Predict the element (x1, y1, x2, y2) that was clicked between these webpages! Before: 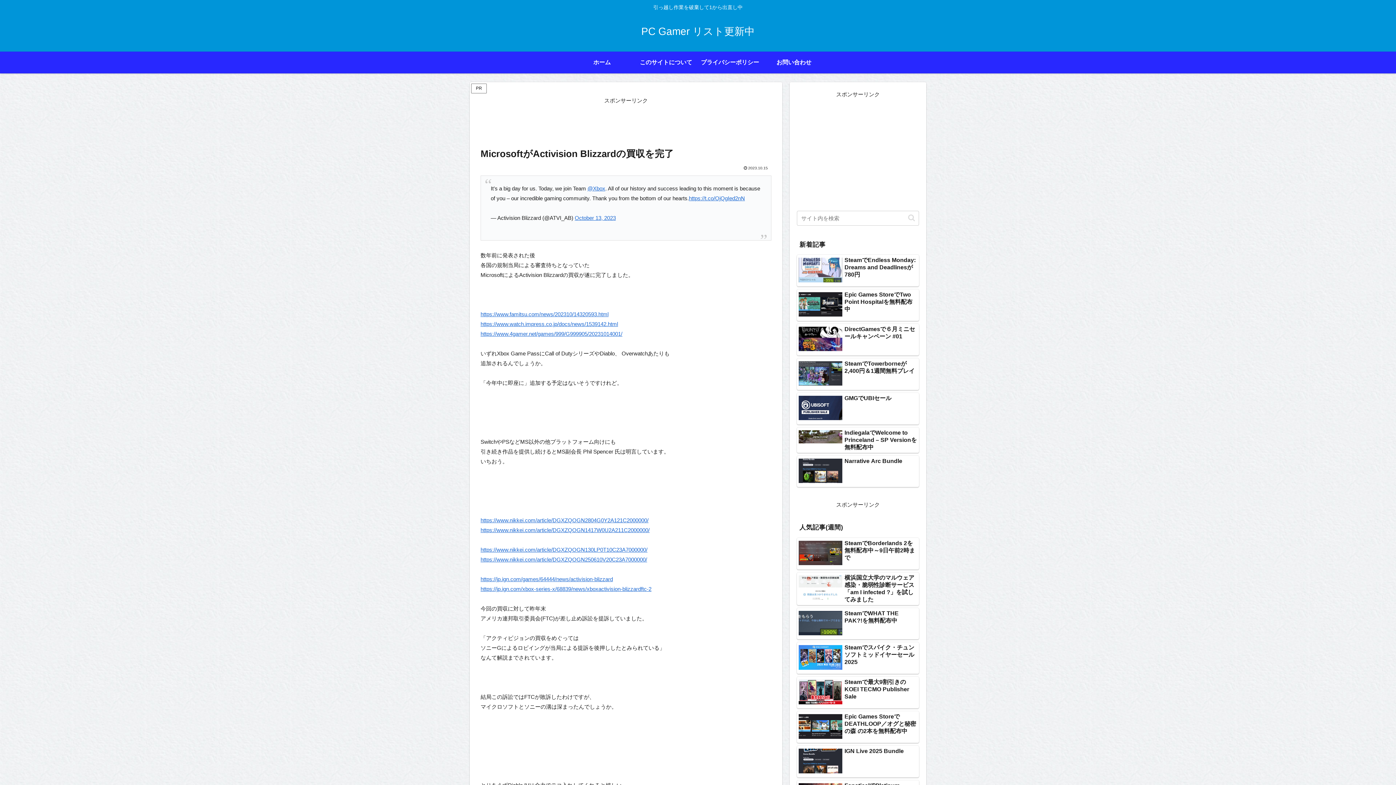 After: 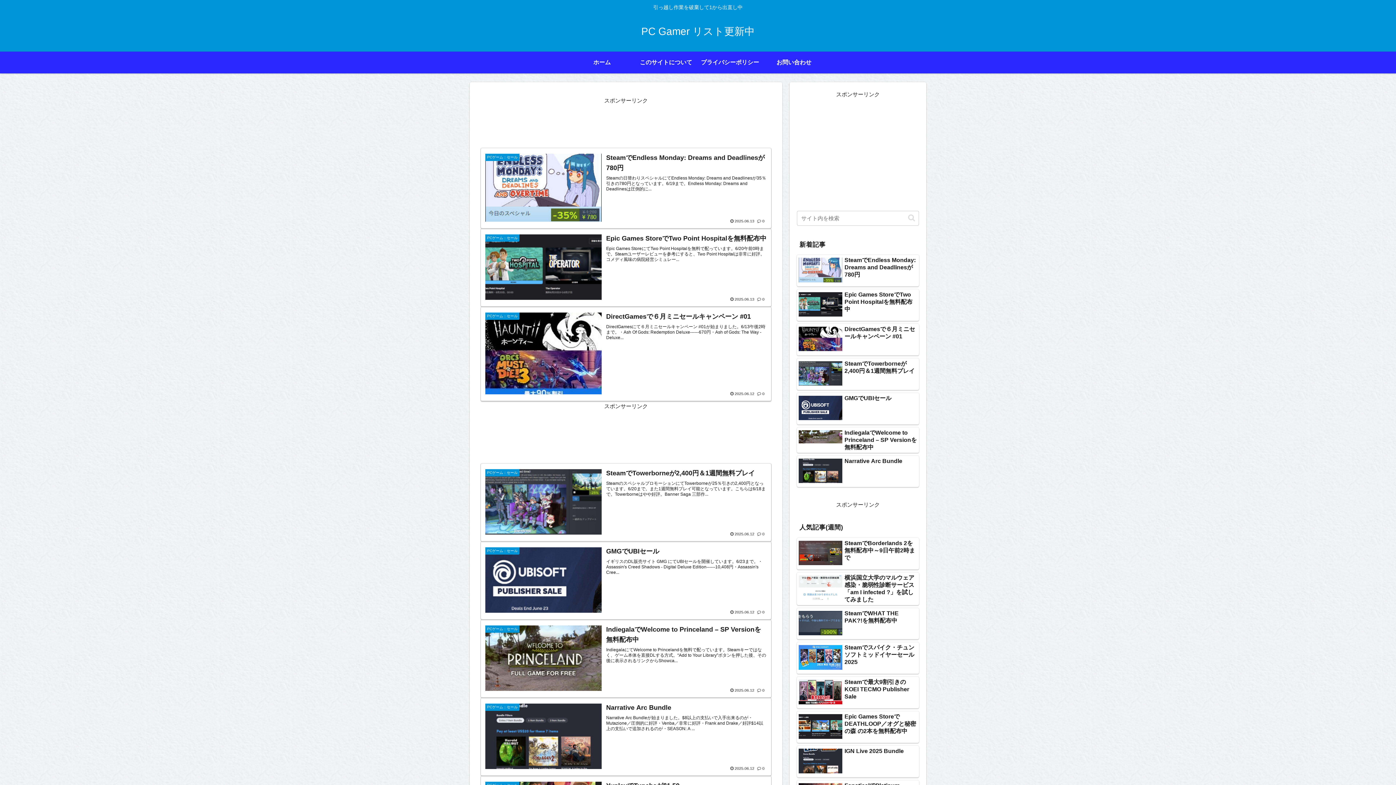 Action: label: ホーム bbox: (570, 51, 634, 73)